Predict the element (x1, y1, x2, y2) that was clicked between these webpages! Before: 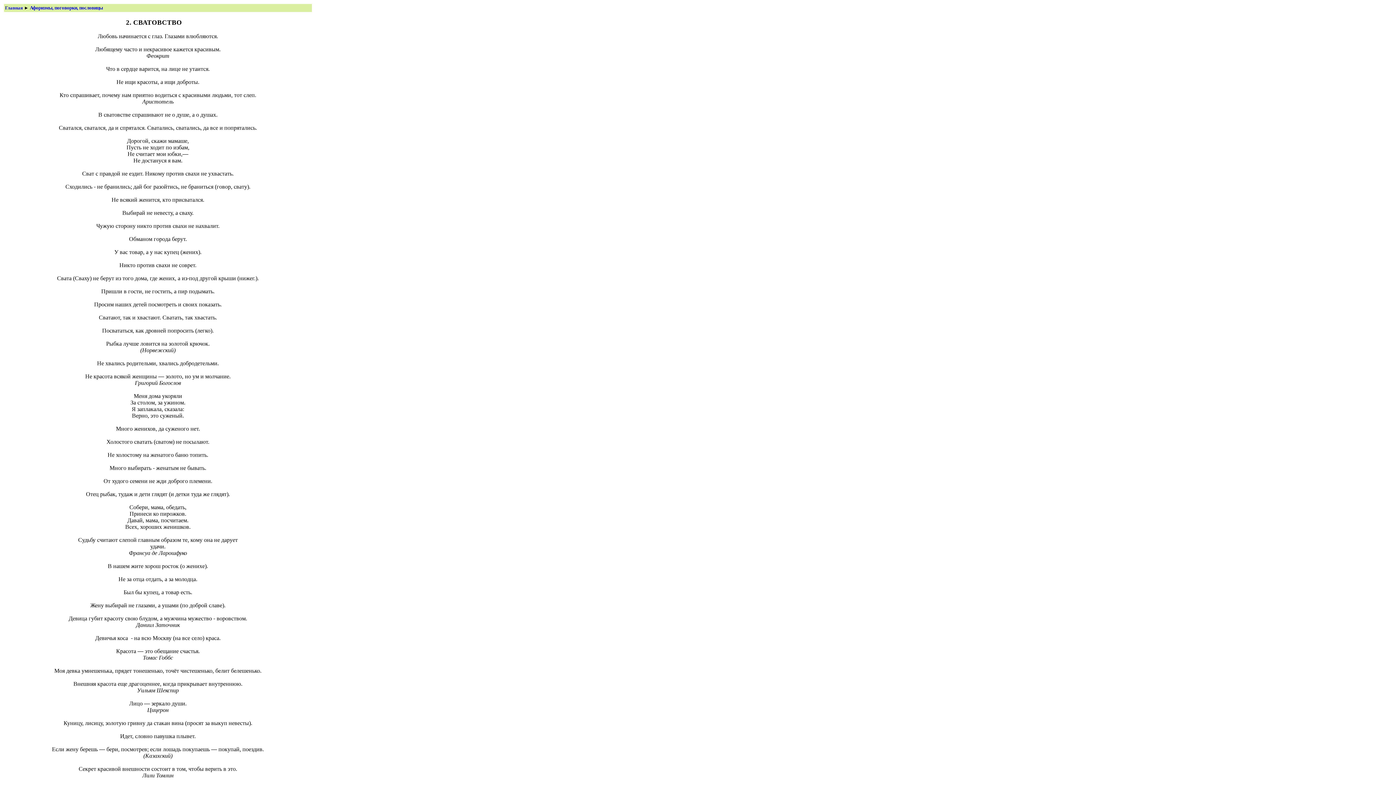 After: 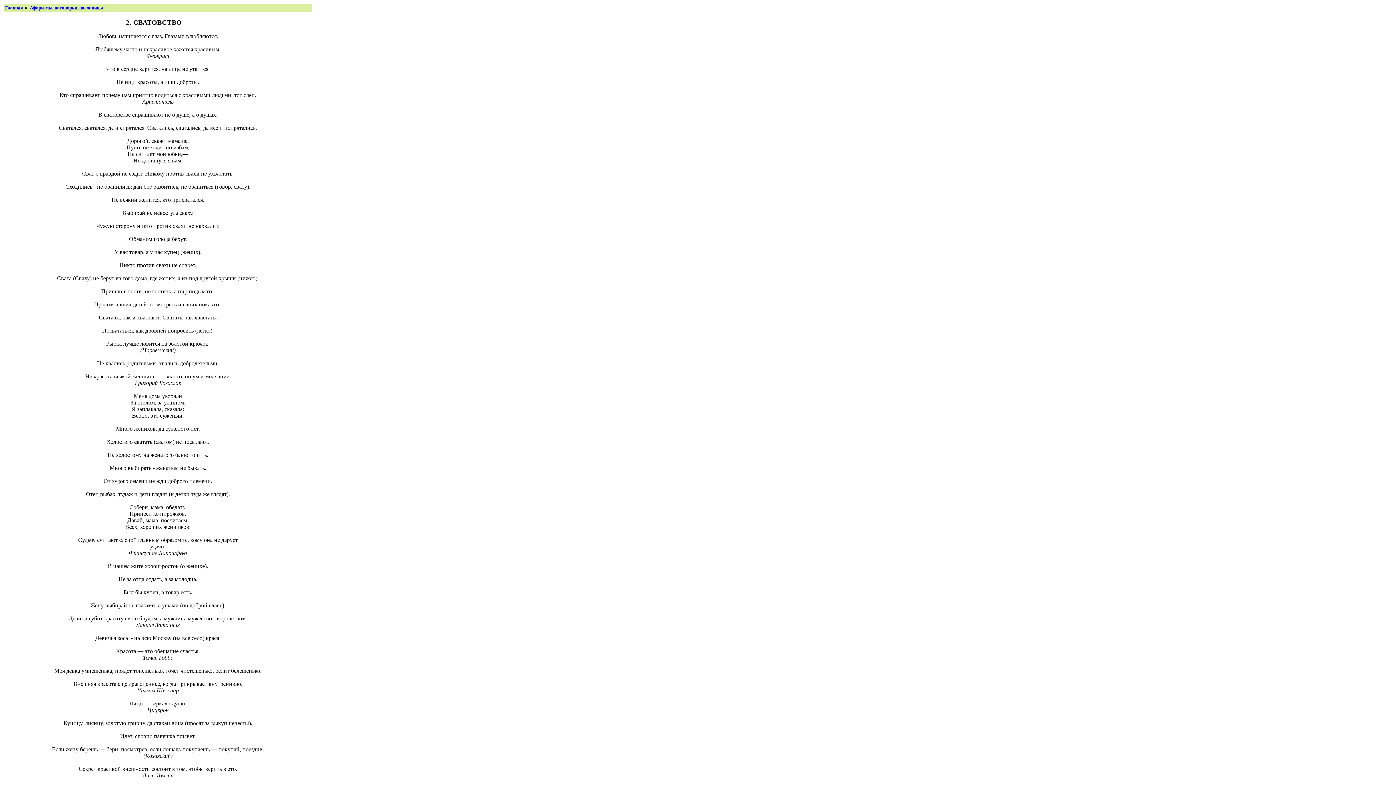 Action: bbox: (5, 5, 22, 10) label: Главная